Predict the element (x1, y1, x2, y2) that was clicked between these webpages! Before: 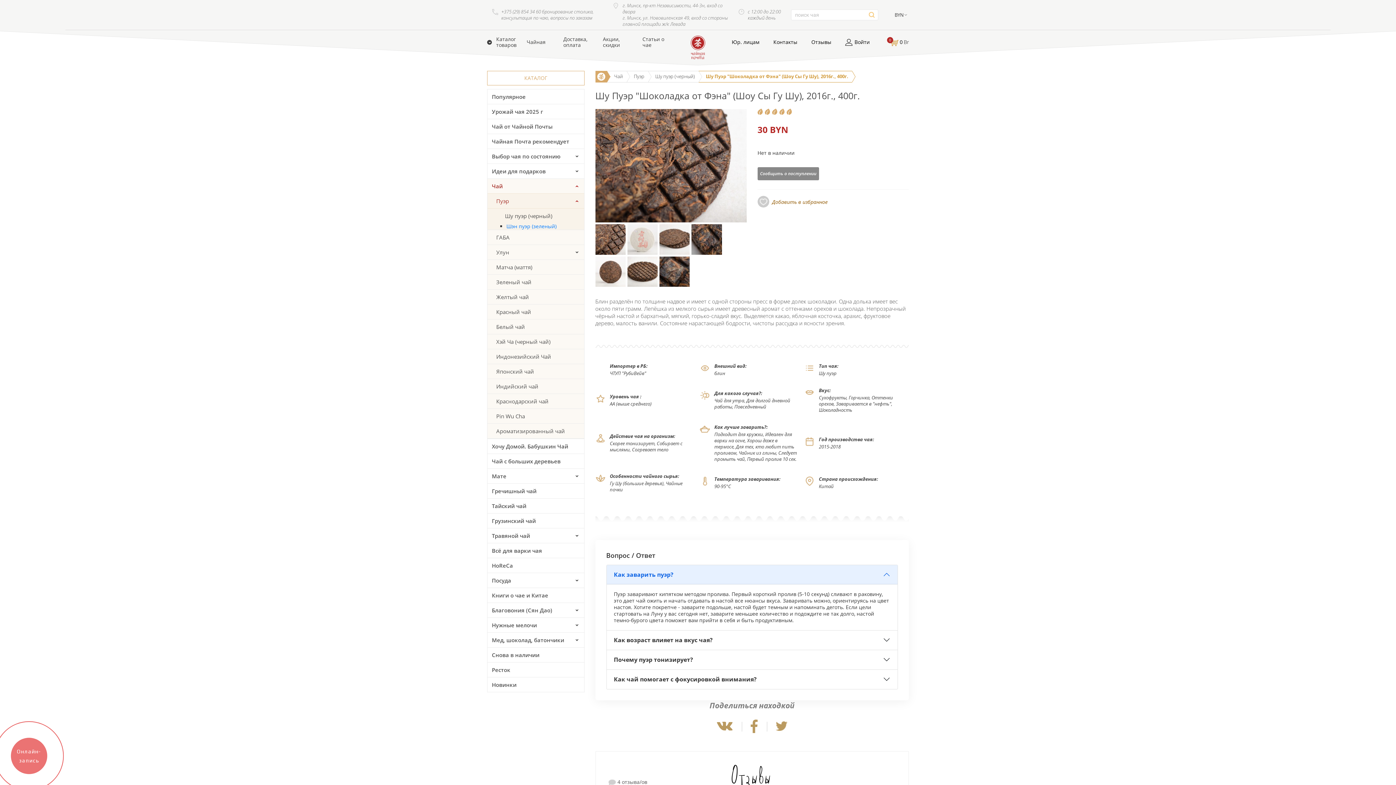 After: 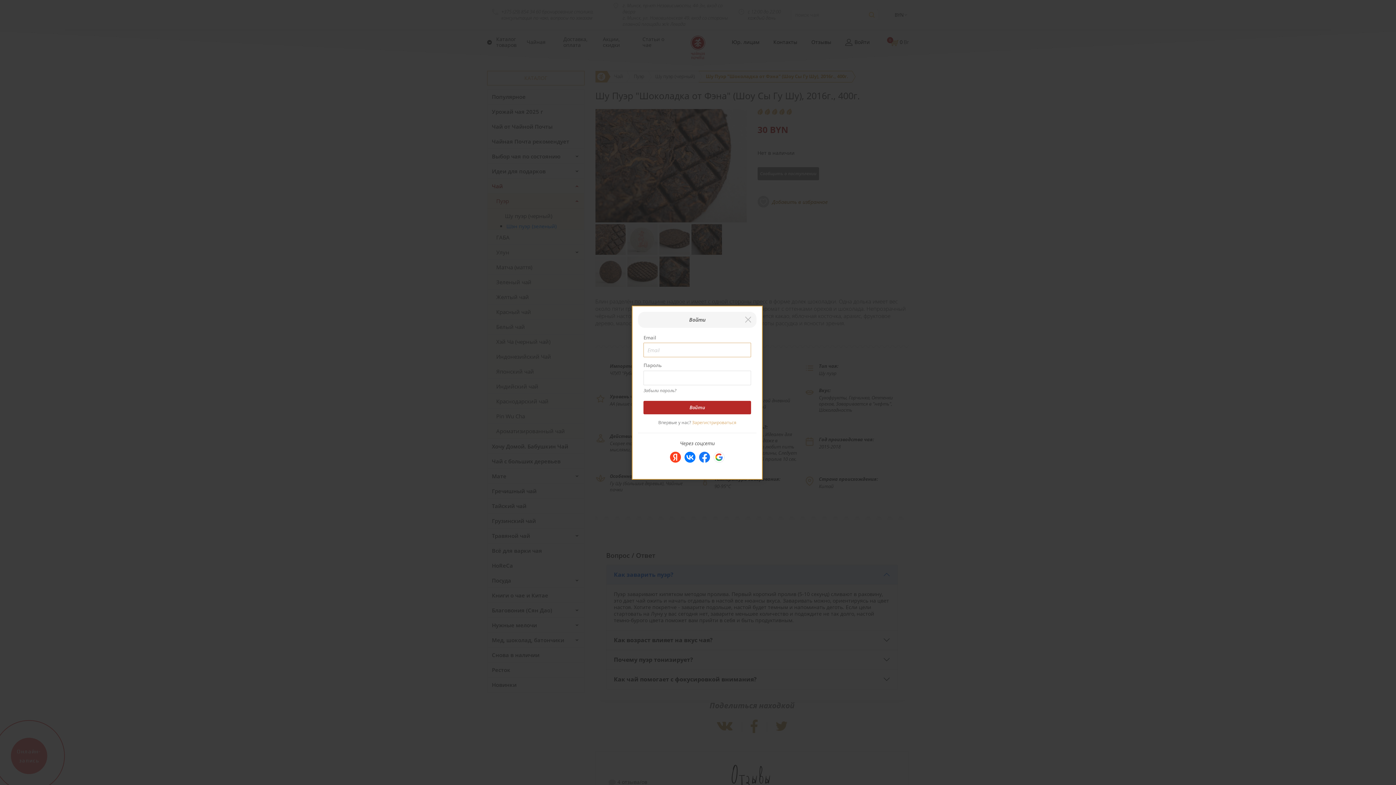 Action: label: Войти bbox: (845, 39, 875, 45)